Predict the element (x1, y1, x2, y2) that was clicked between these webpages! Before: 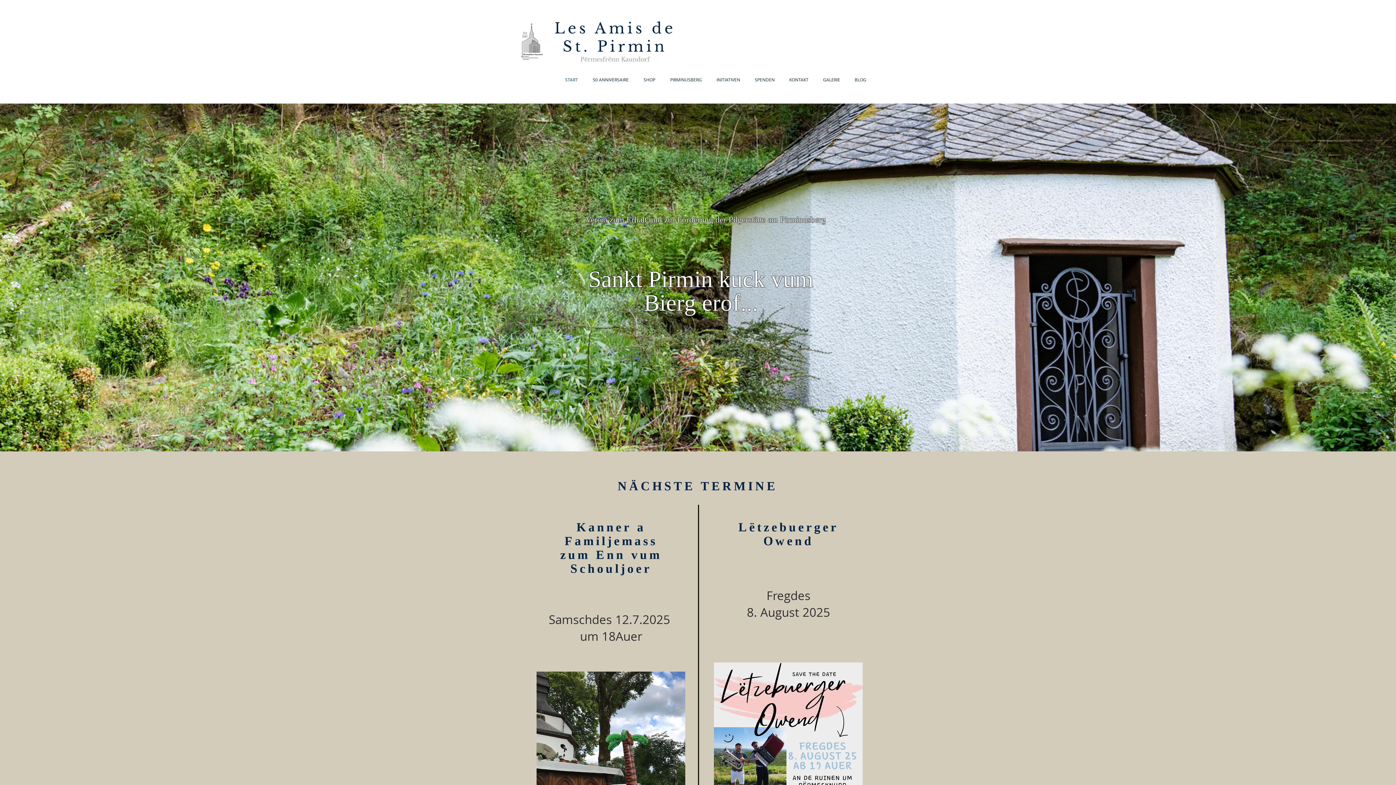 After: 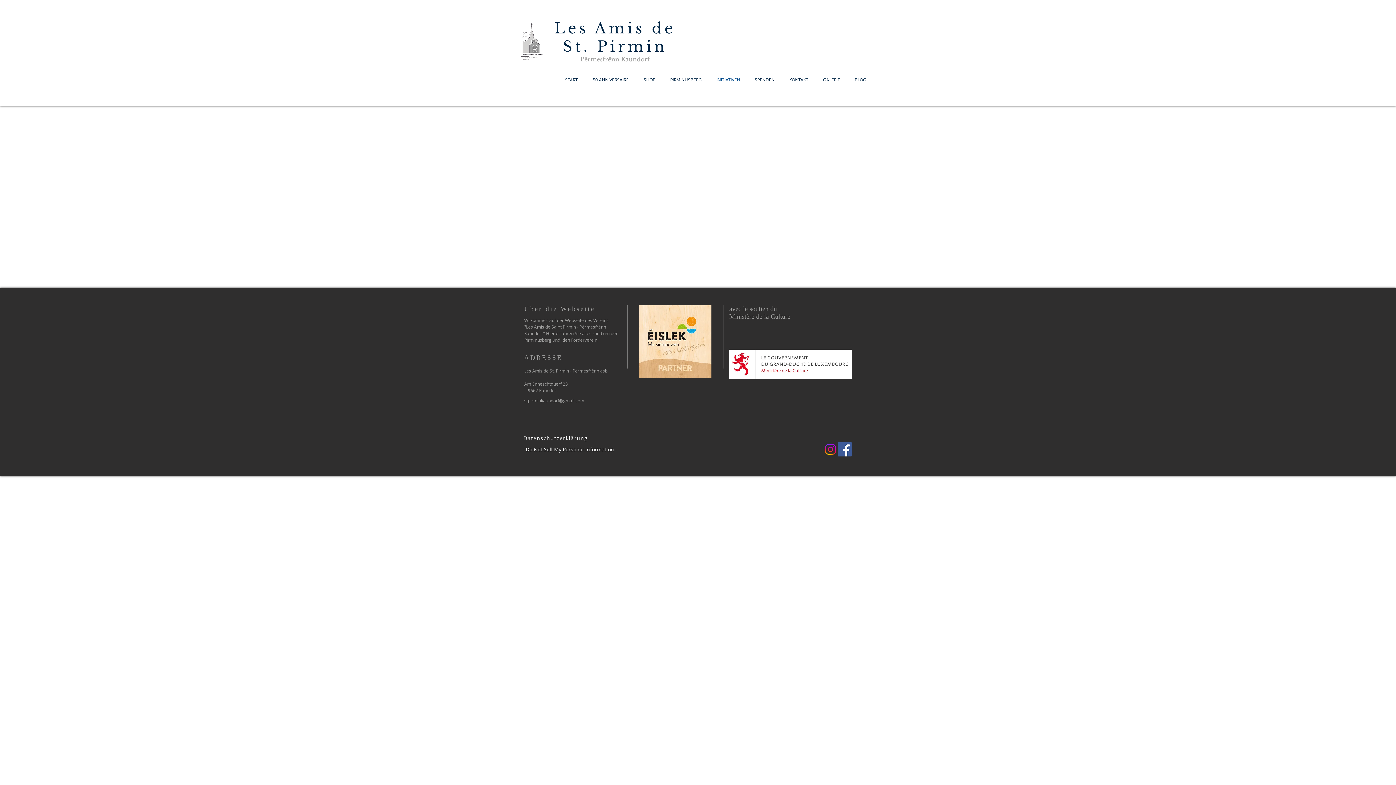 Action: bbox: (709, 73, 747, 86) label: INITIATIVEN